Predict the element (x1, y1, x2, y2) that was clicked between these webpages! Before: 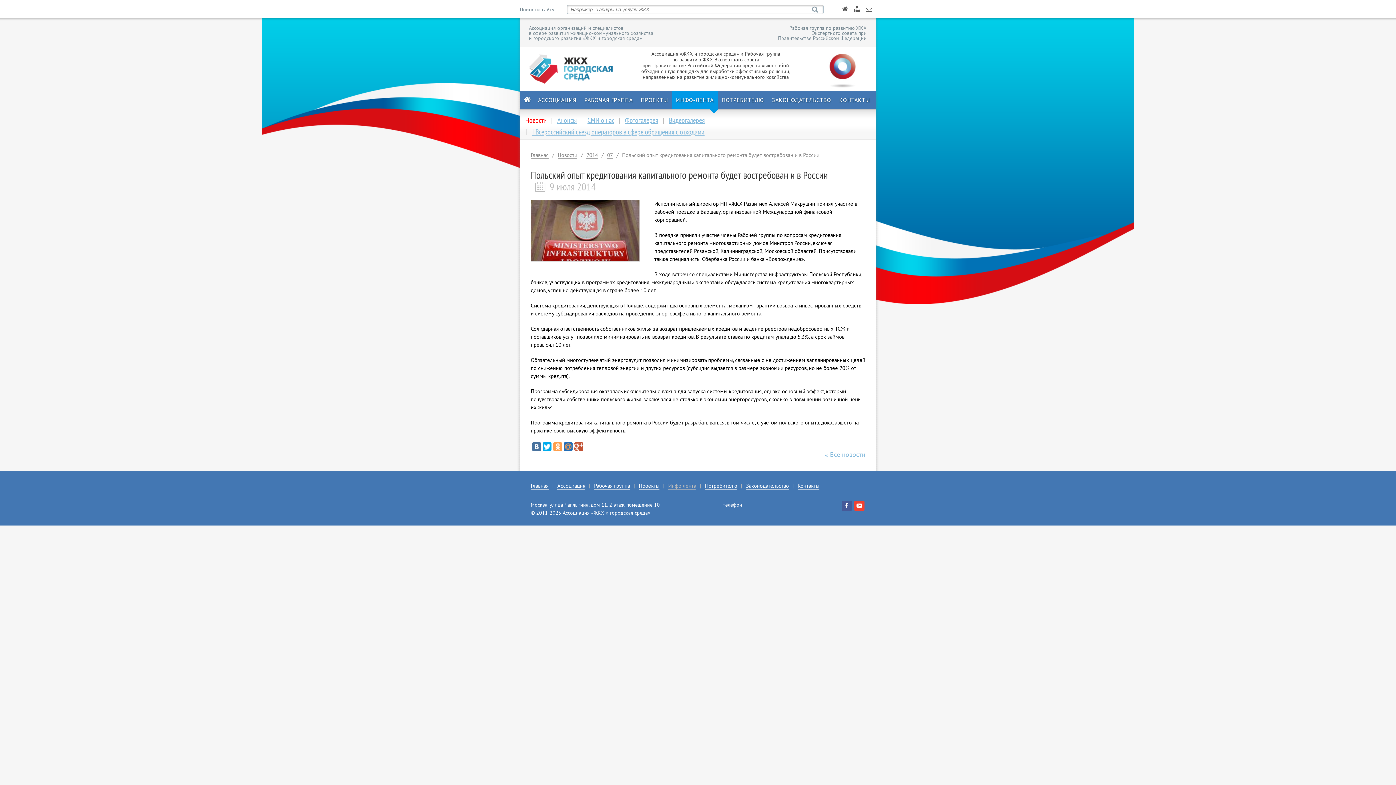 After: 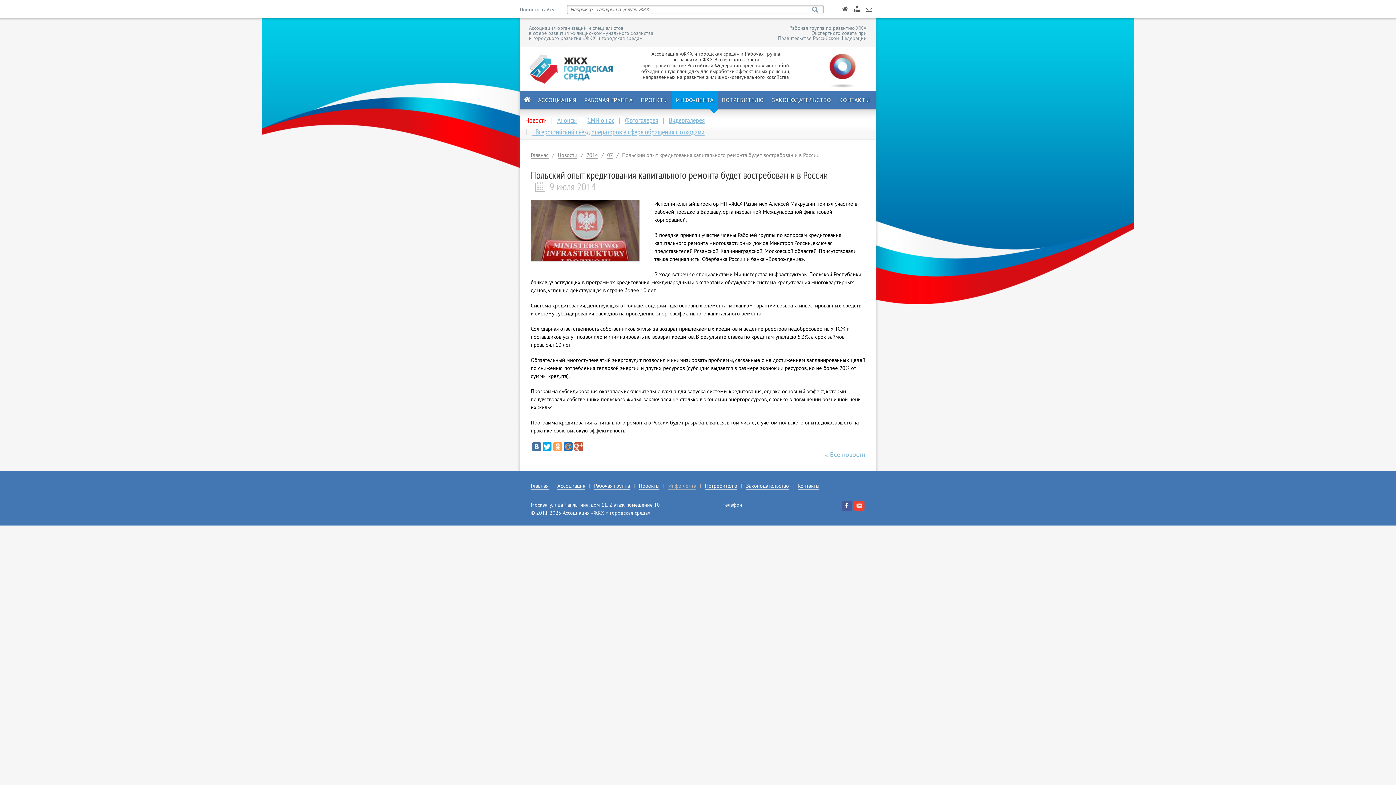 Action: bbox: (854, 501, 864, 511)